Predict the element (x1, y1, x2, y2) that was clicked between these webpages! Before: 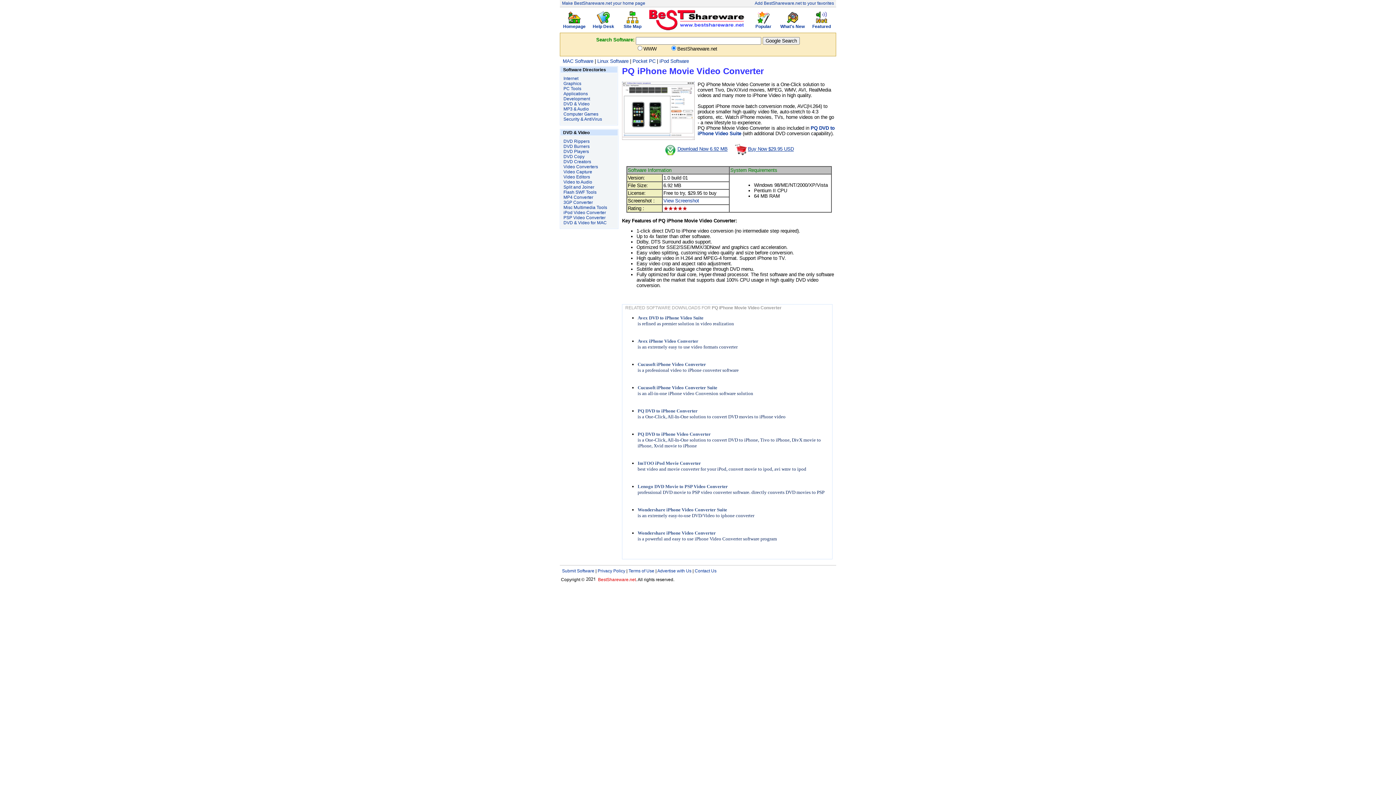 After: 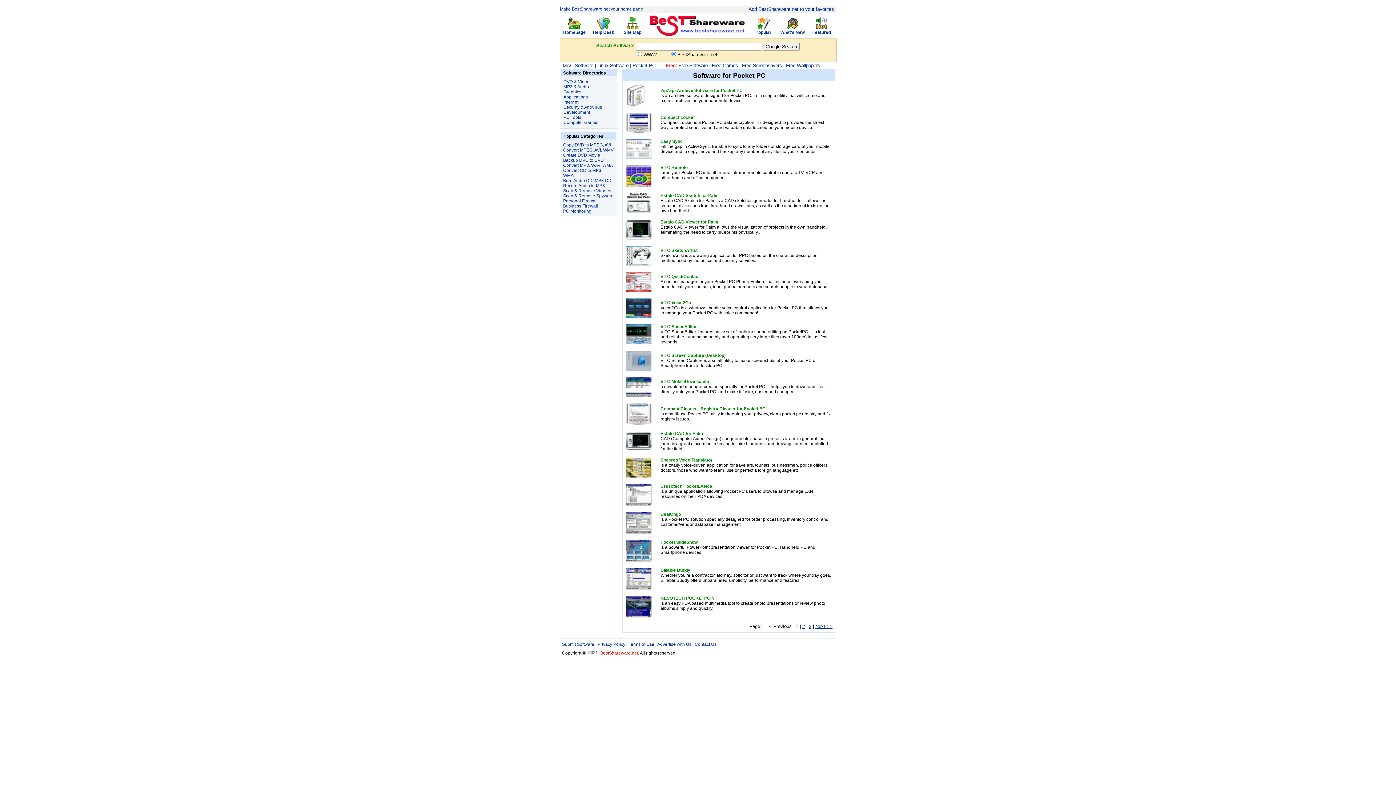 Action: label: Pocket PC bbox: (632, 58, 655, 64)